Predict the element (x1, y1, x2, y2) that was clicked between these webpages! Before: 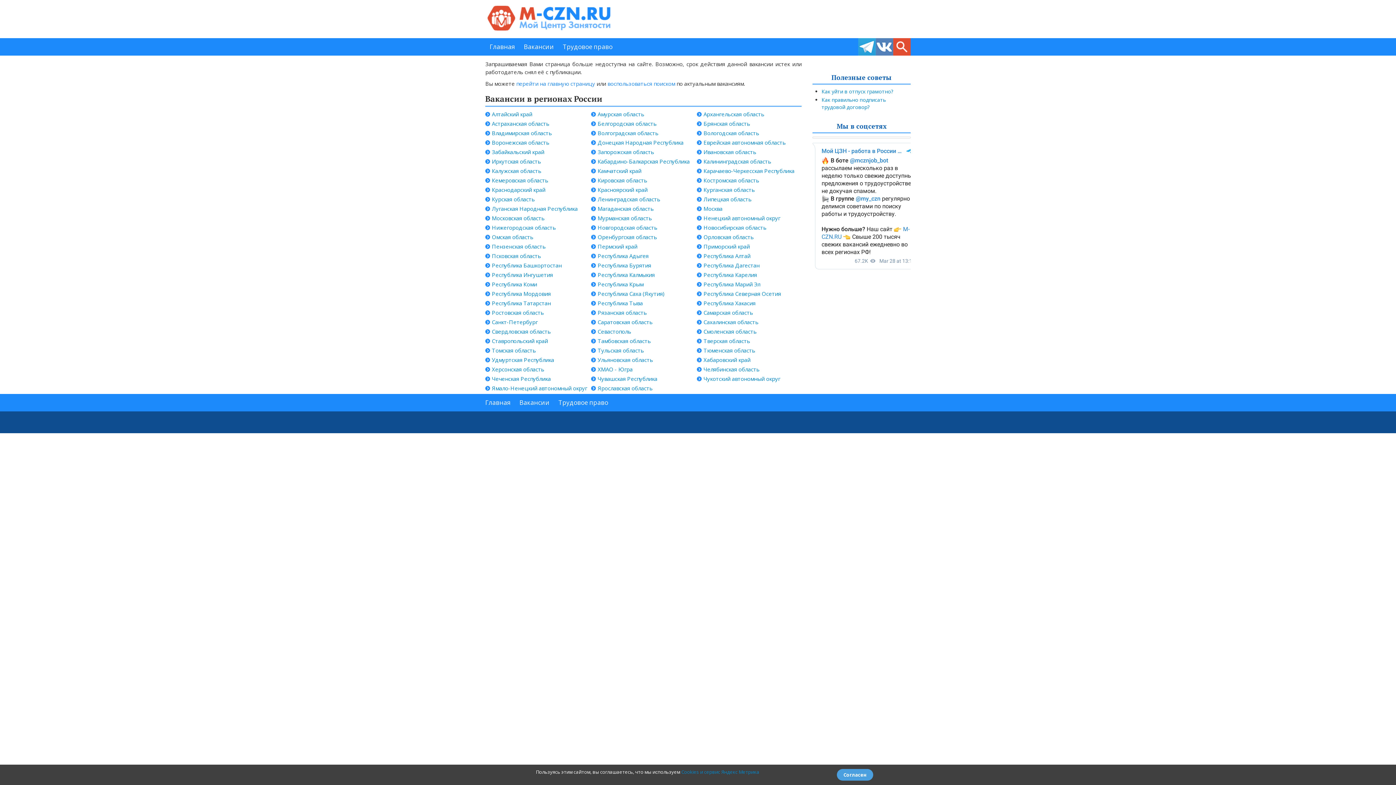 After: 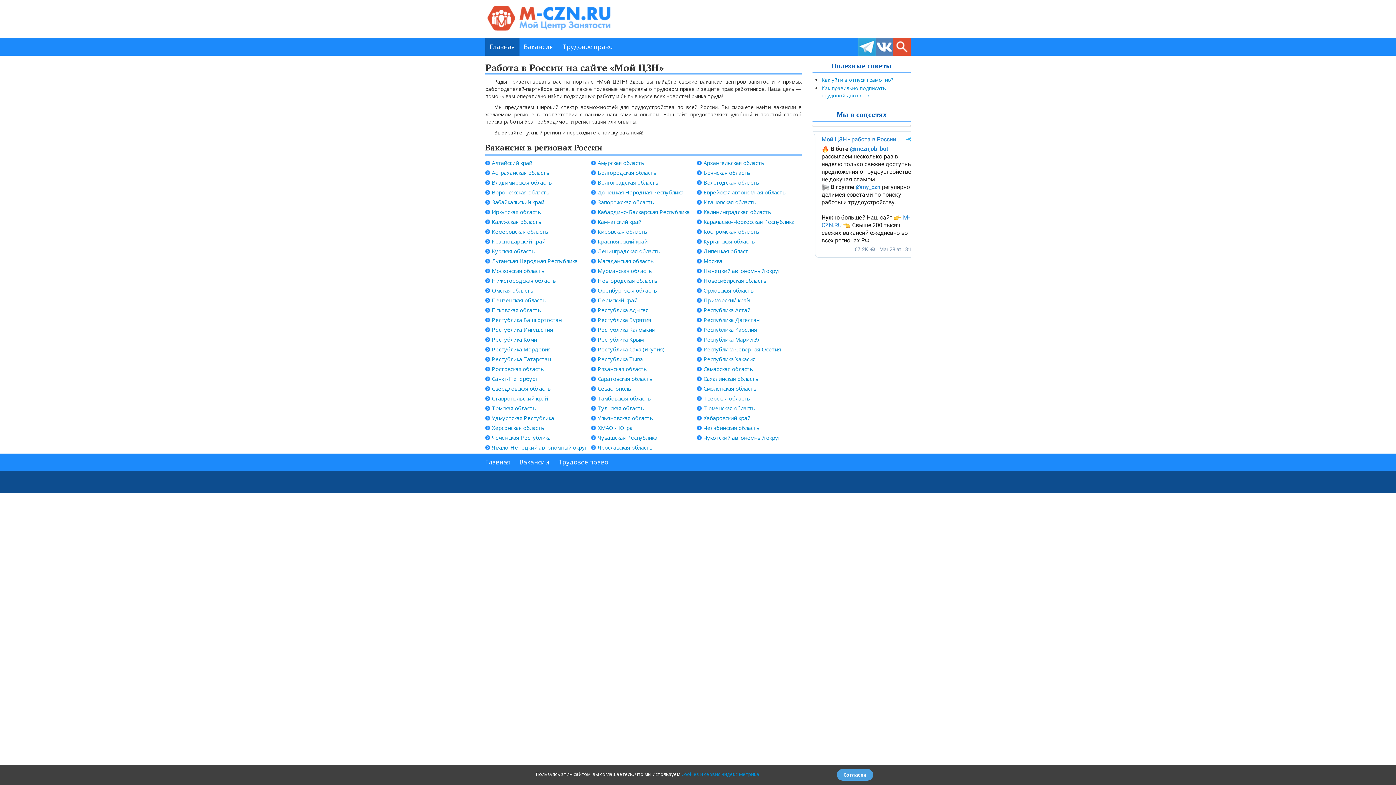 Action: bbox: (485, 399, 510, 406) label: Главная